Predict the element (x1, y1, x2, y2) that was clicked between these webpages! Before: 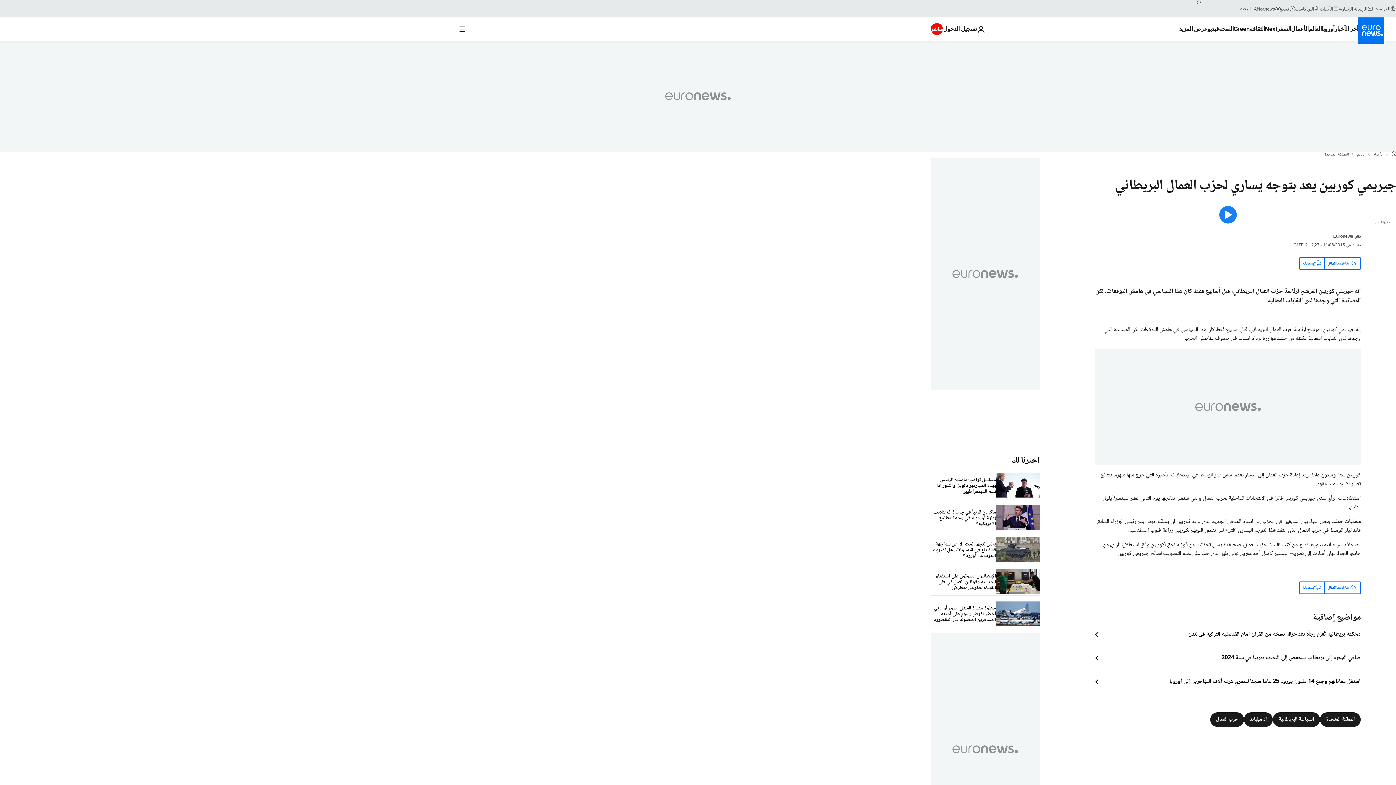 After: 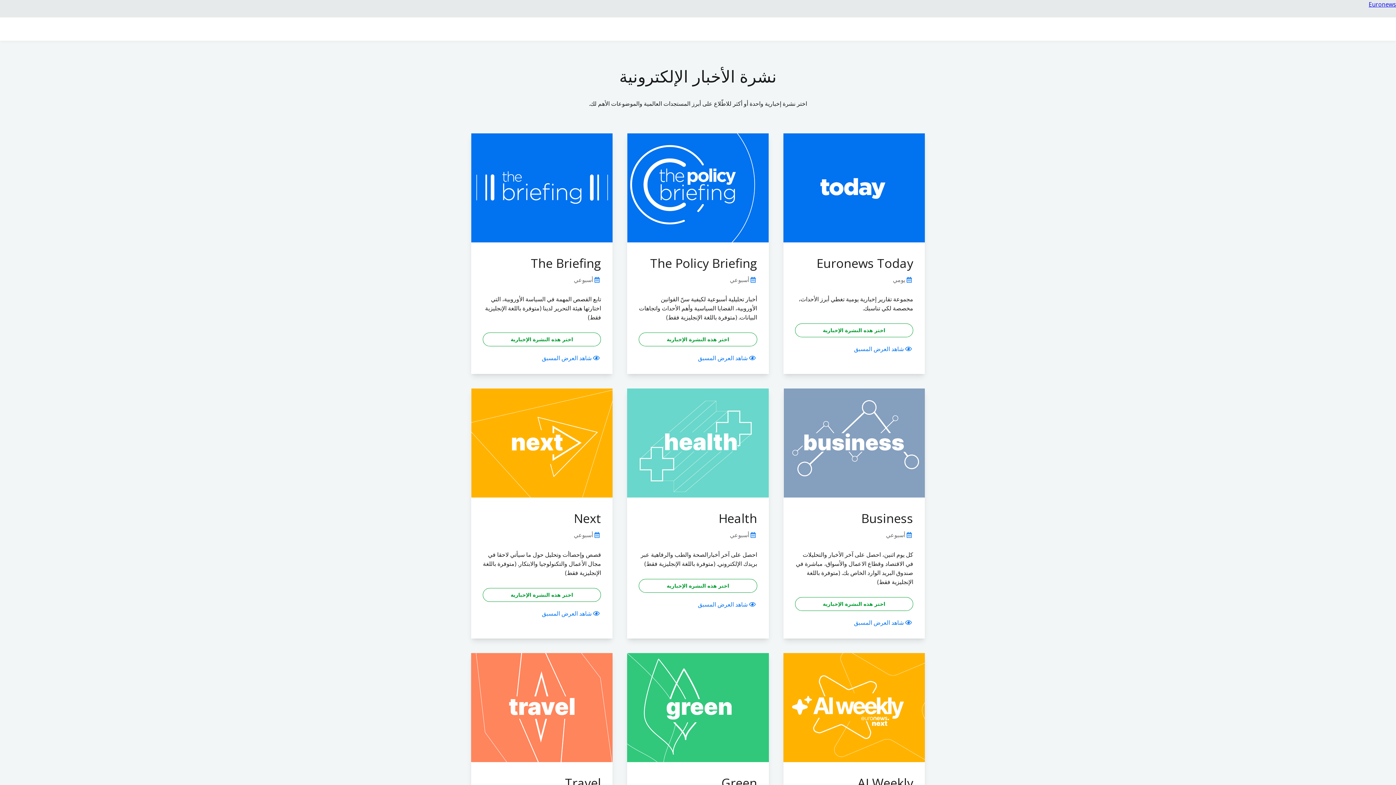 Action: label: الرسالة الإخبارية bbox: (1339, 5, 1373, 11)